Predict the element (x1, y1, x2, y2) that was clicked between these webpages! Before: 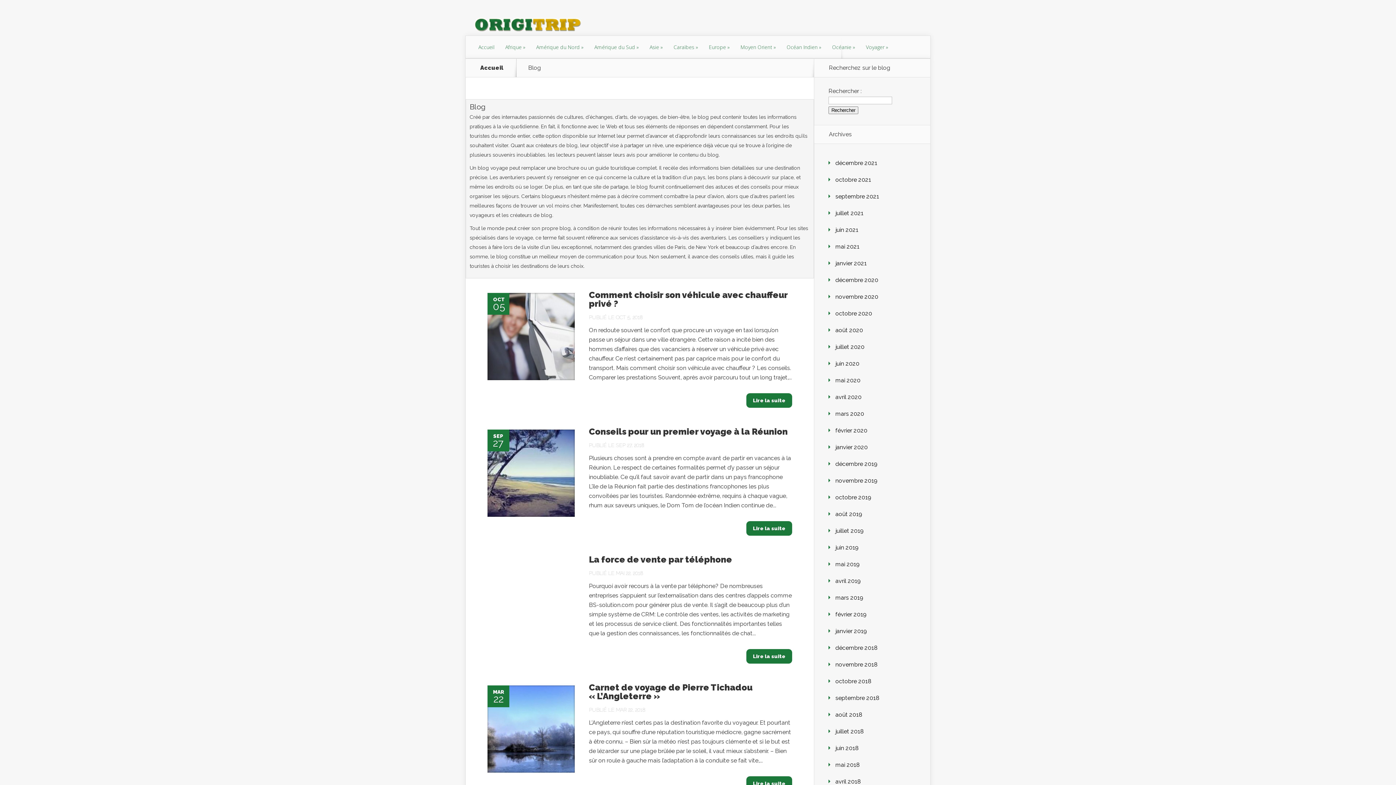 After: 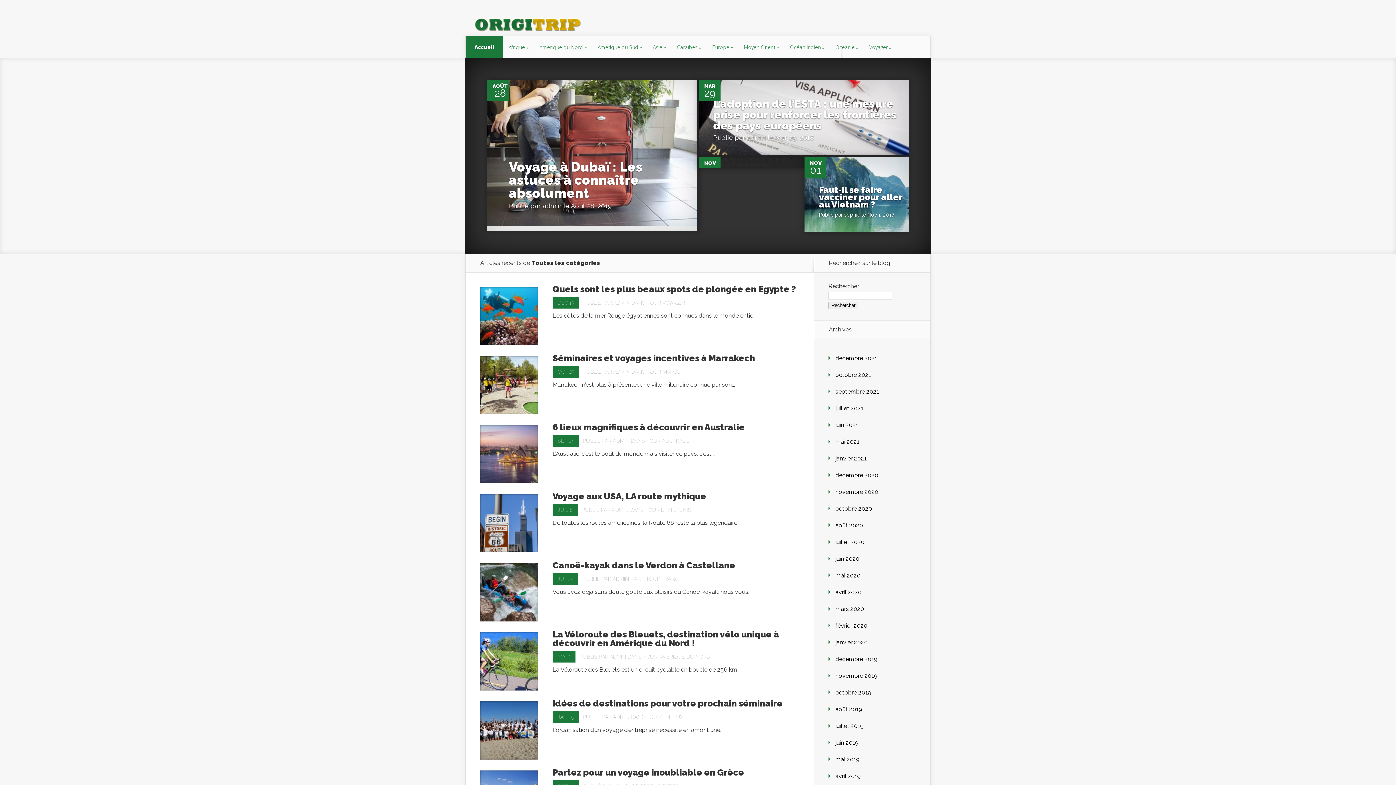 Action: label: juillet 2020 bbox: (835, 343, 864, 350)